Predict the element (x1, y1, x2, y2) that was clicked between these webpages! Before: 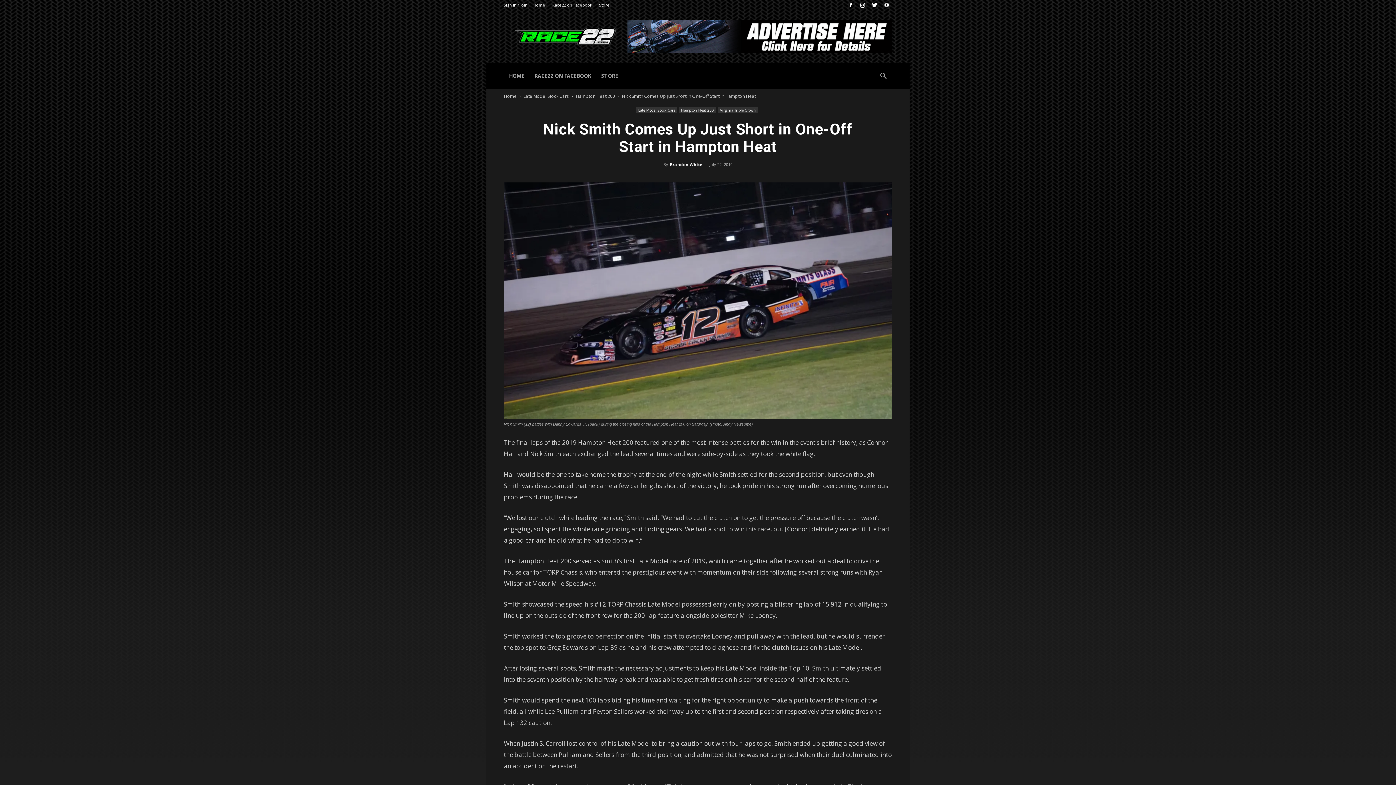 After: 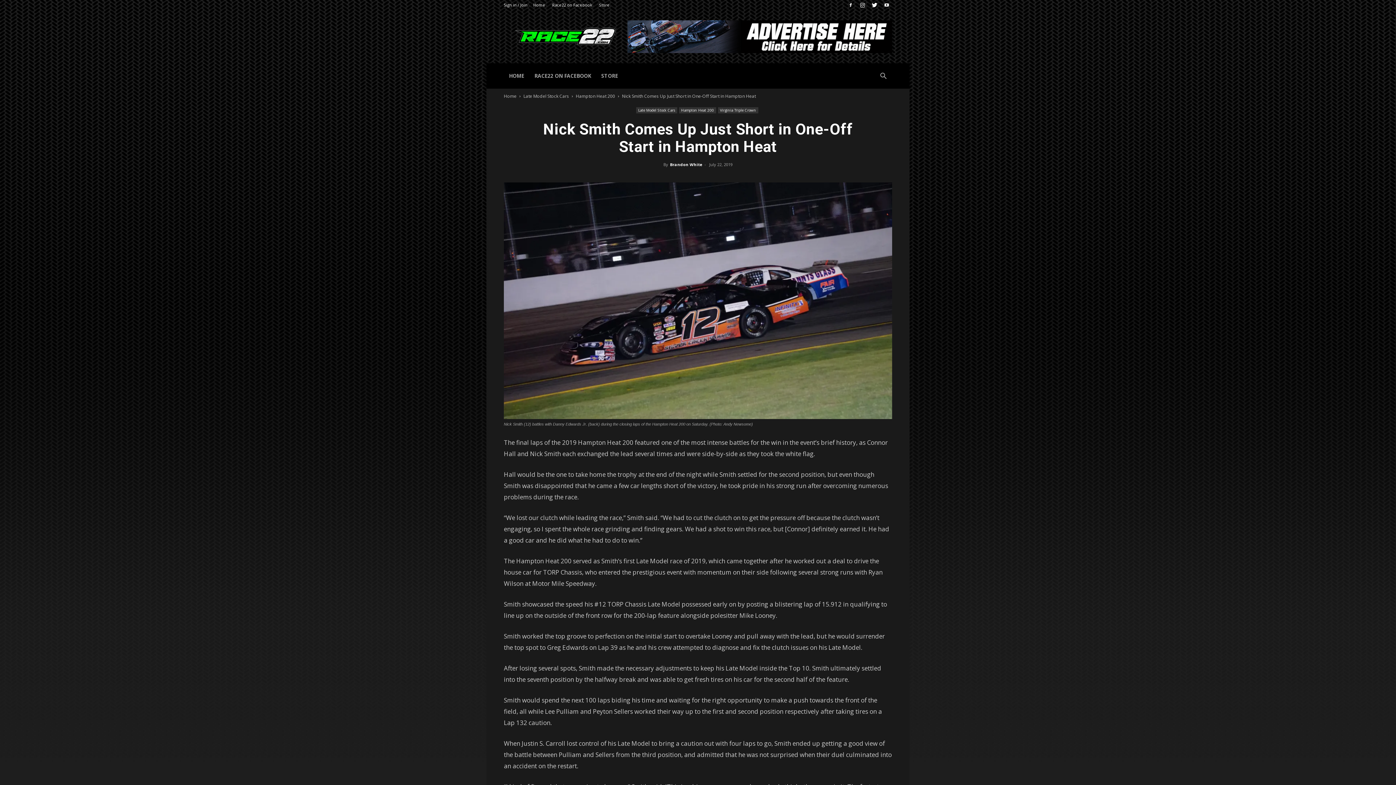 Action: bbox: (845, 0, 856, 10)